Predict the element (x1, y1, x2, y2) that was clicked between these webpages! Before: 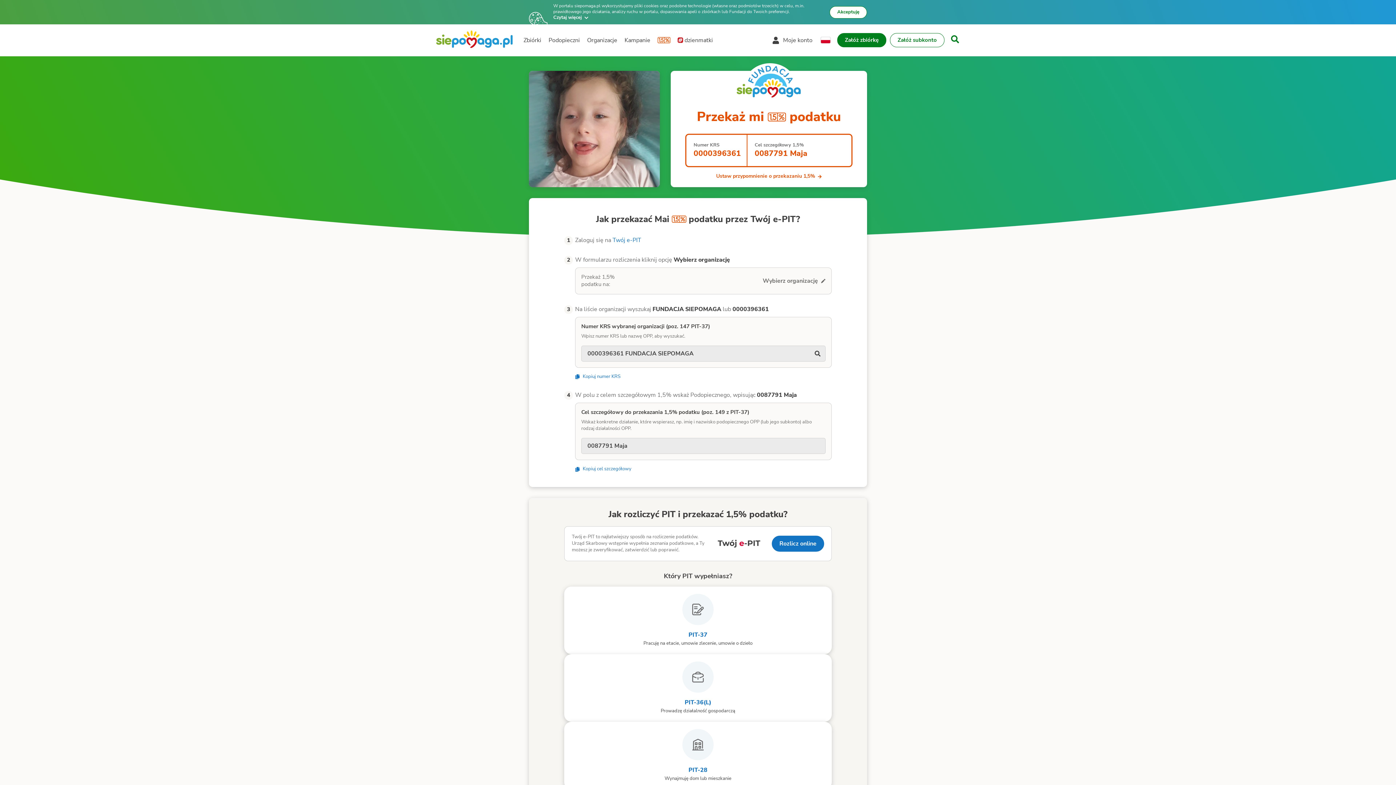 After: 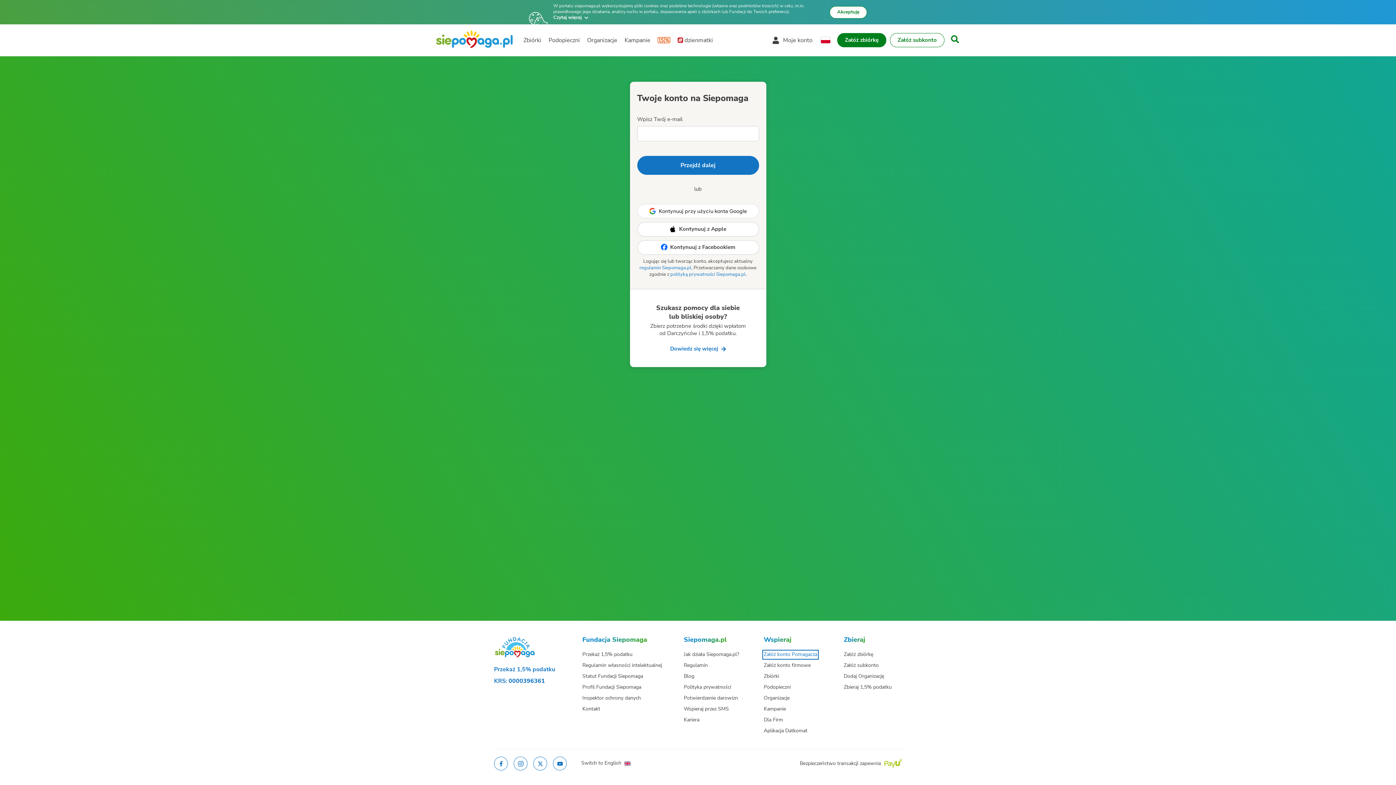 Action: label: Załóż konto Pomagacza bbox: (764, 651, 817, 658)